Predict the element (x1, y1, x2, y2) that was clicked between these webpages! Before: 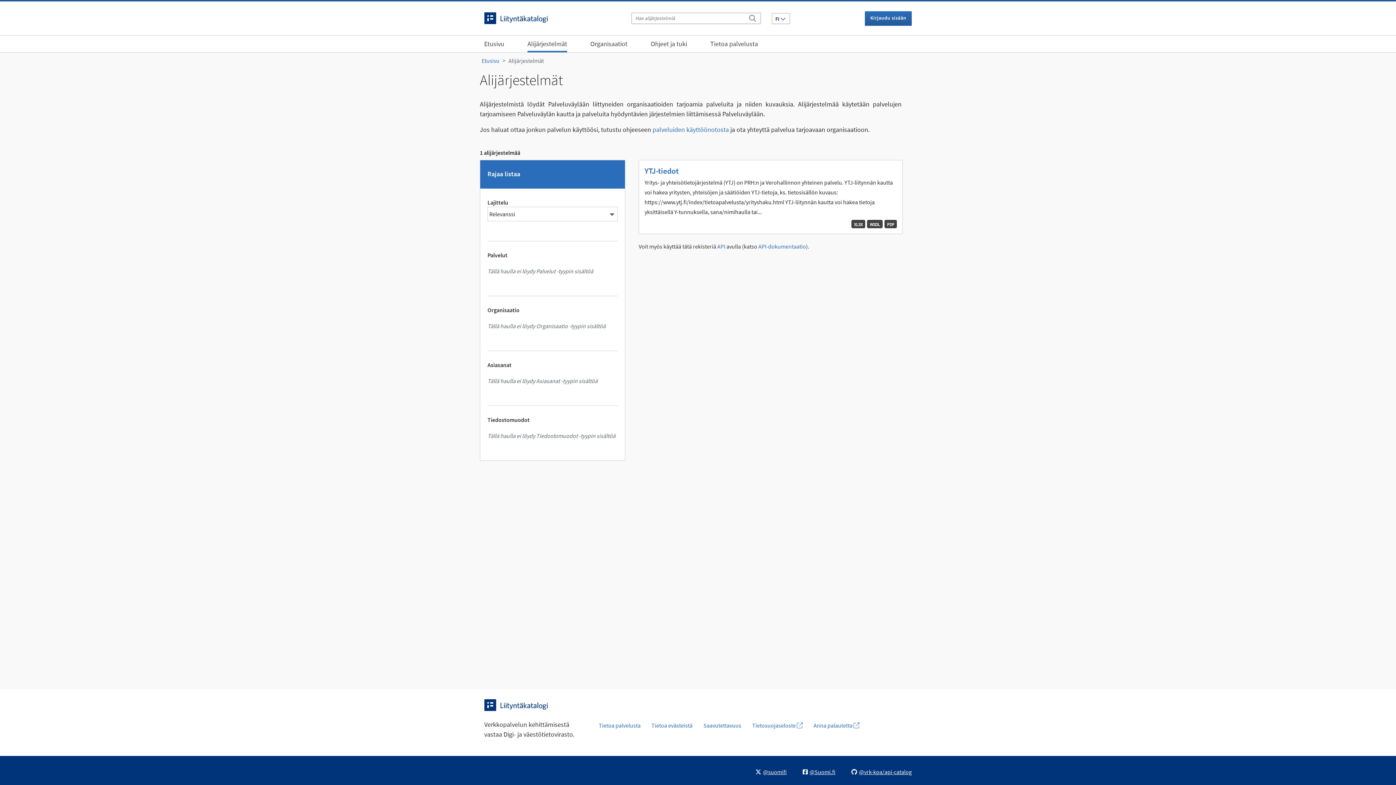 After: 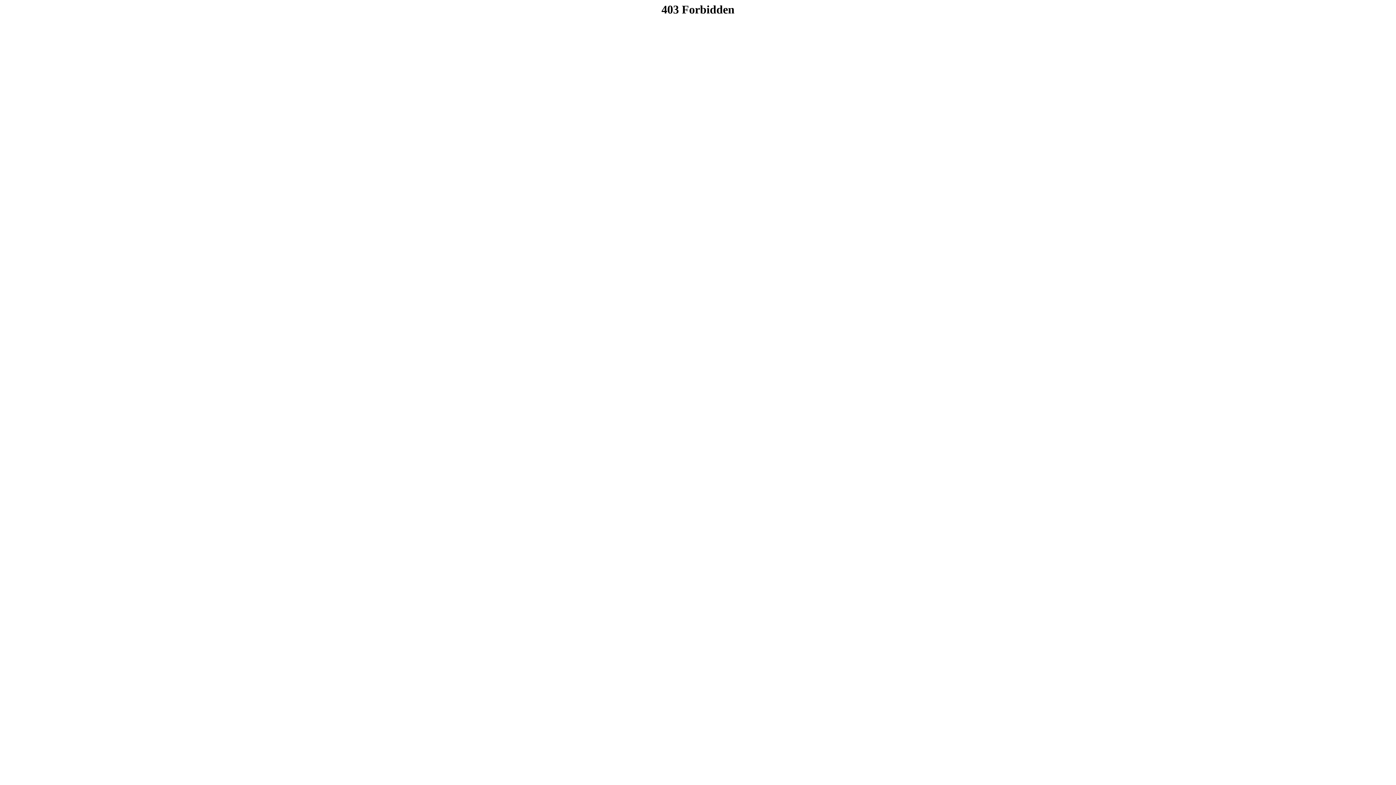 Action: label: palveluiden käyttöönotosta bbox: (652, 125, 729, 133)